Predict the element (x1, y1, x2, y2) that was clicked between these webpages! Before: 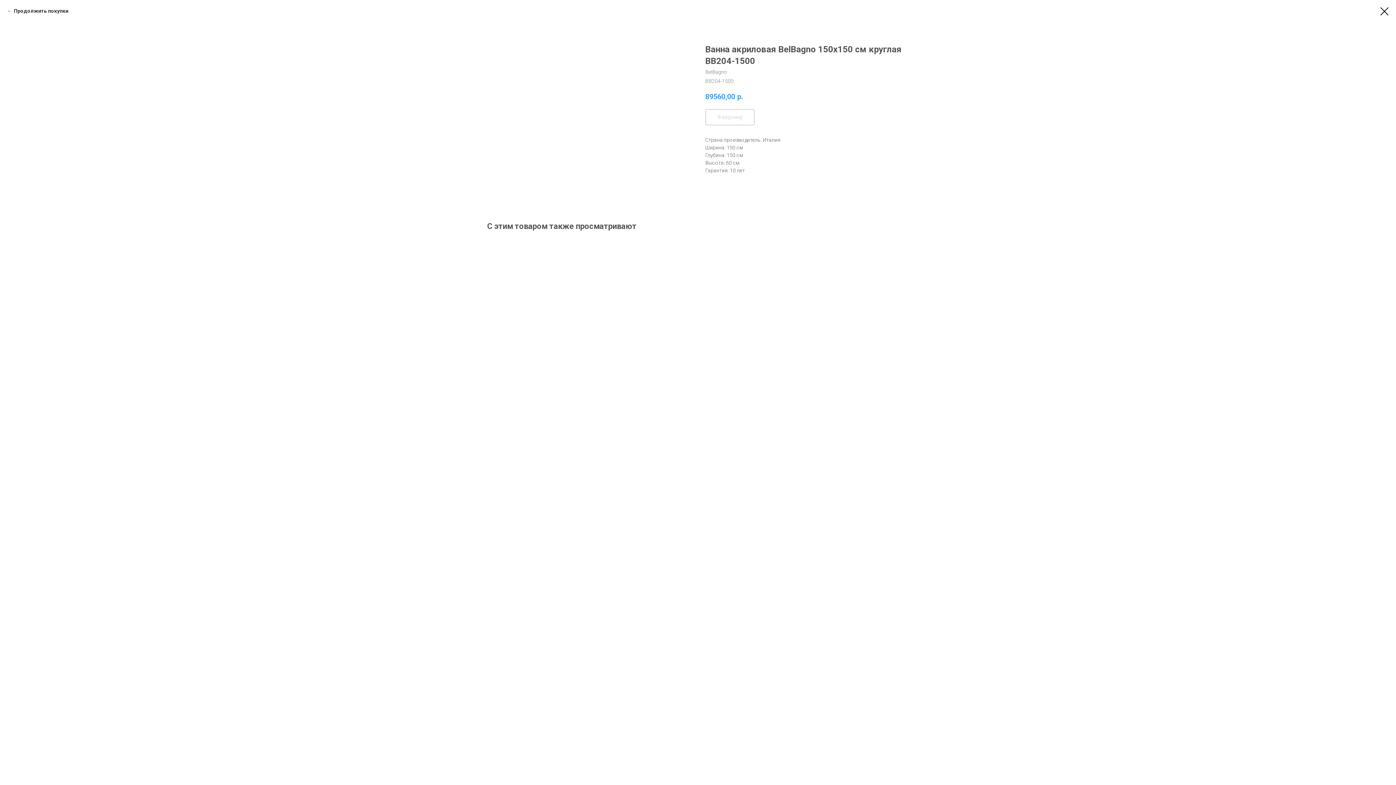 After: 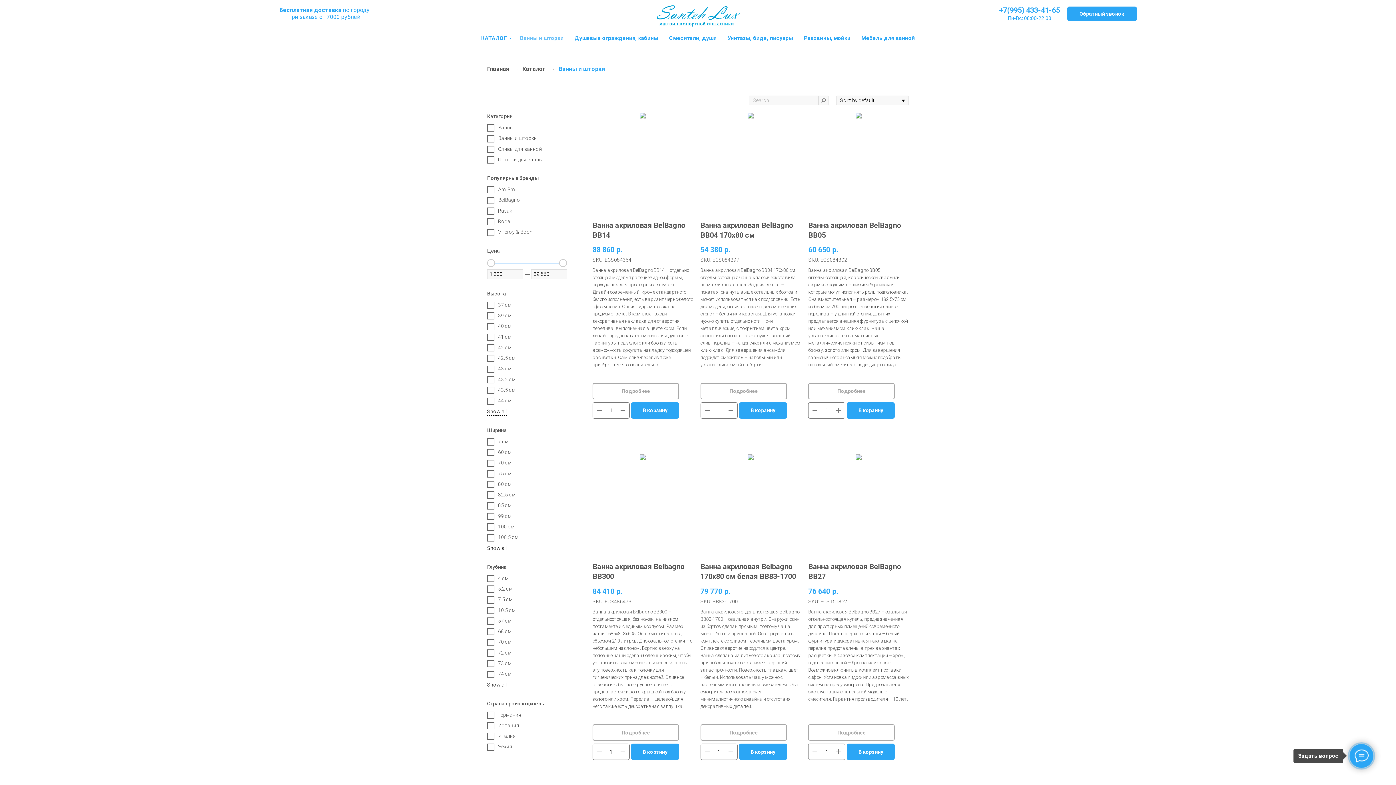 Action: bbox: (1380, 7, 1389, 15)